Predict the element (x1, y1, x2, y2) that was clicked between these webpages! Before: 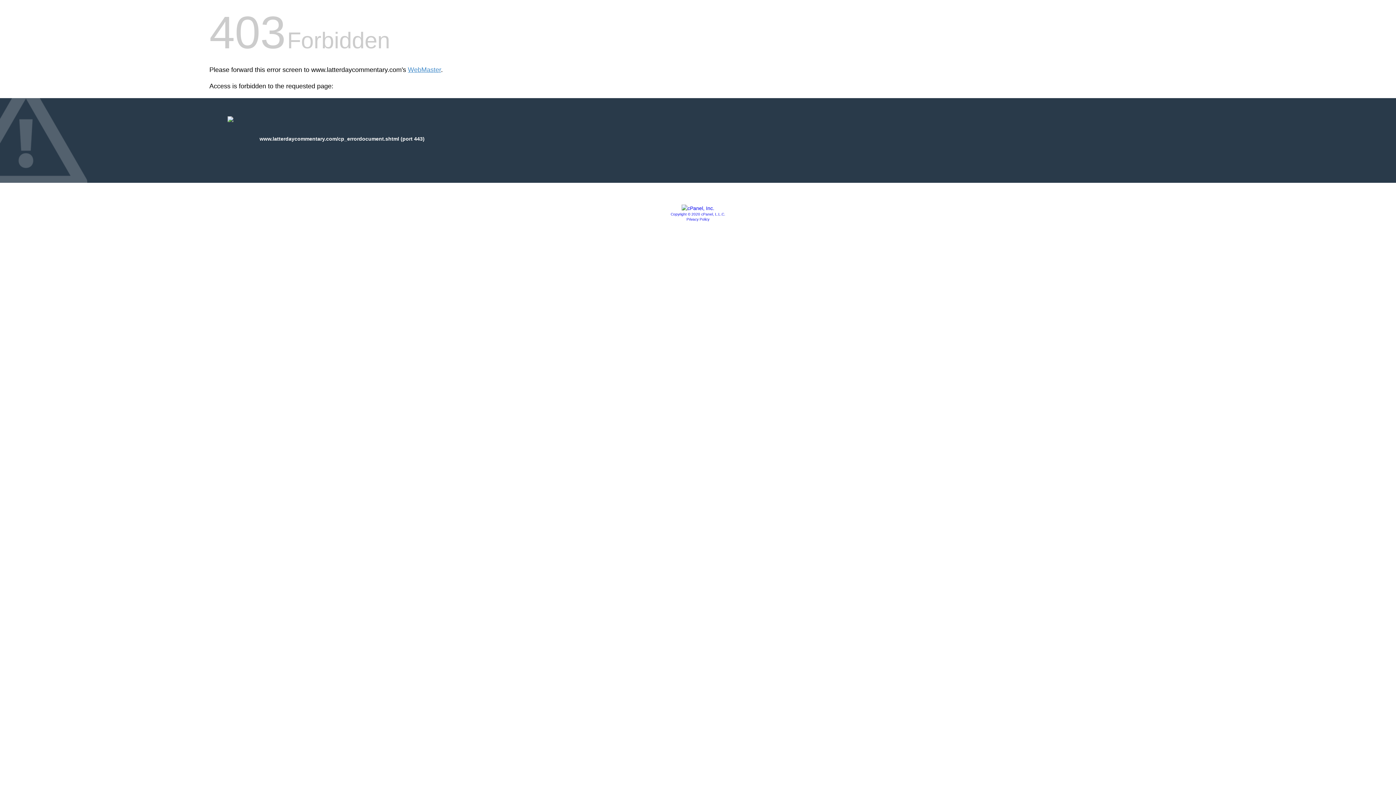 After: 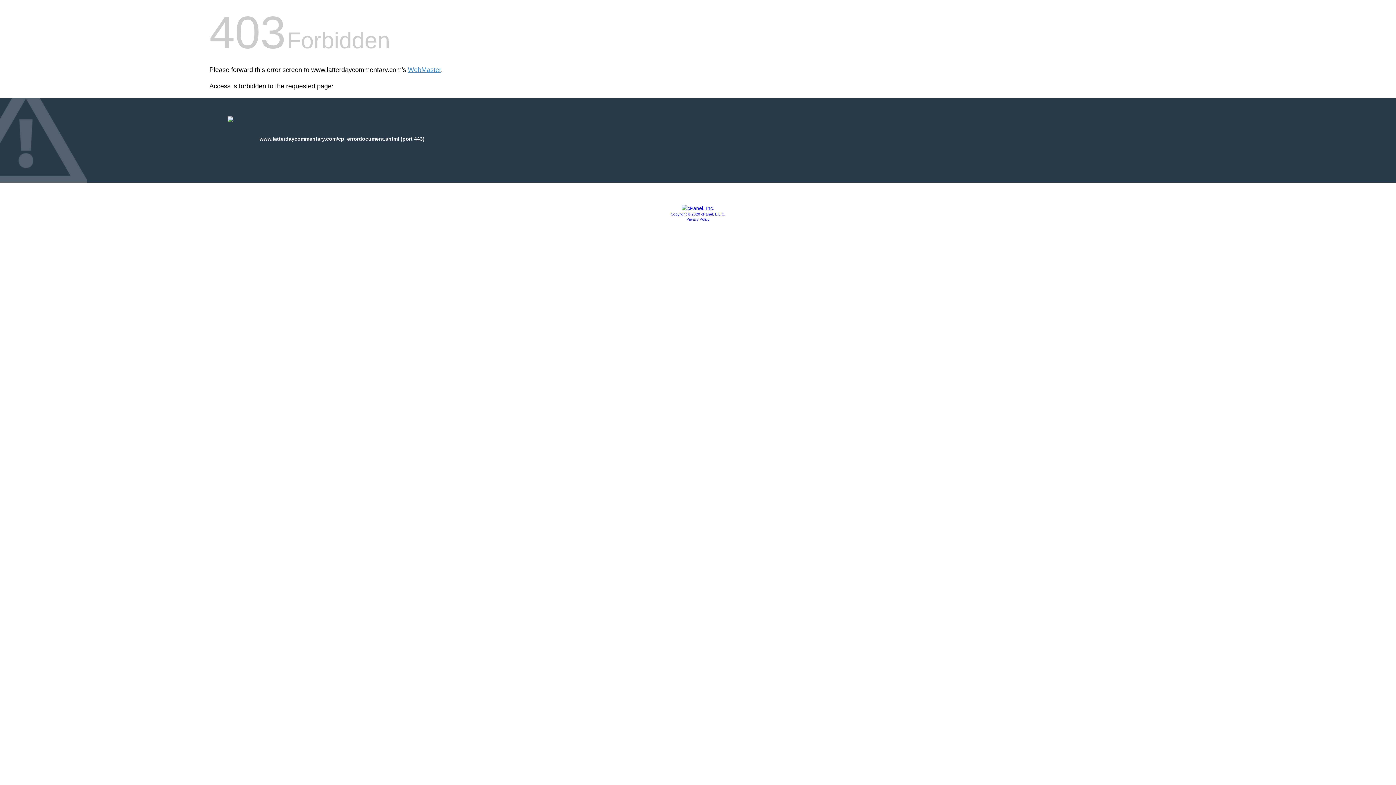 Action: label: Privacy Policy bbox: (686, 217, 709, 221)